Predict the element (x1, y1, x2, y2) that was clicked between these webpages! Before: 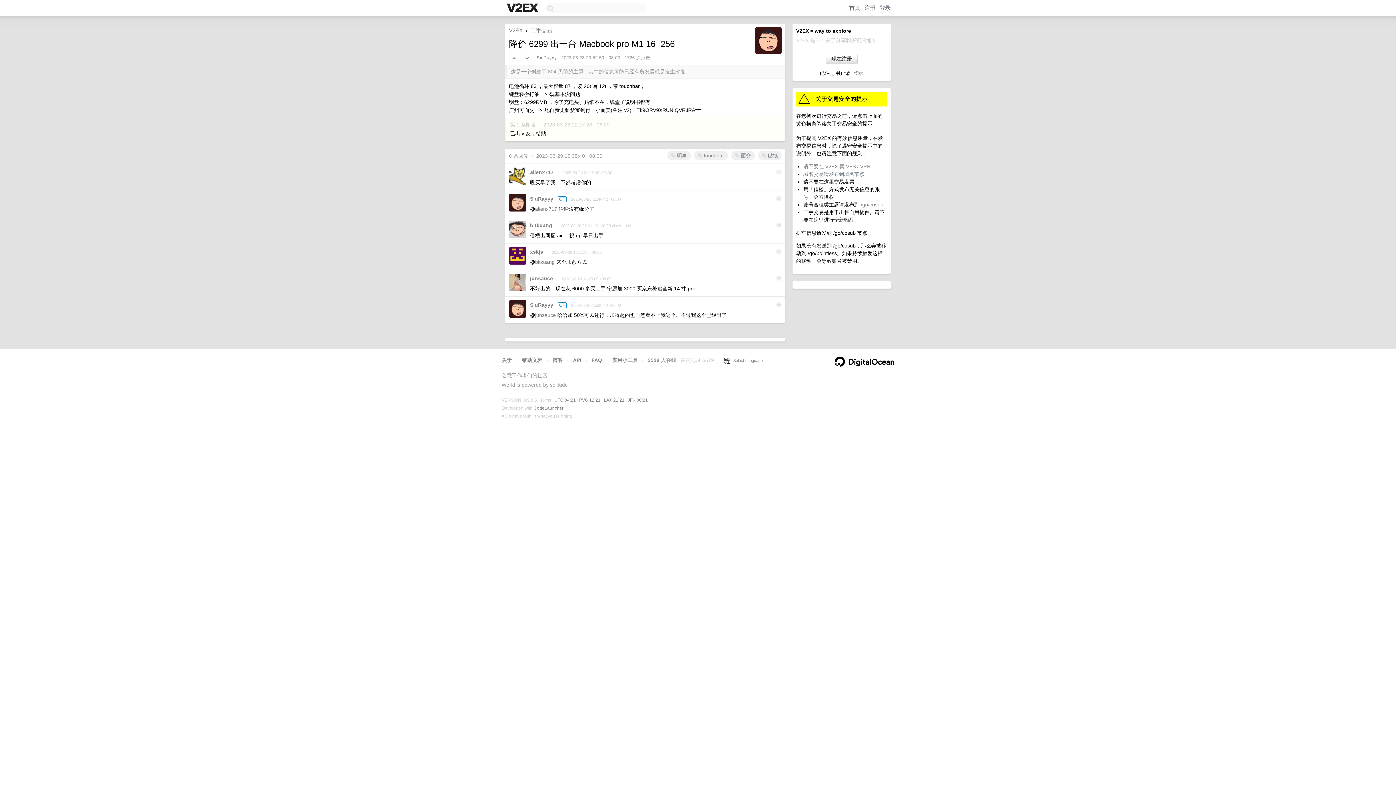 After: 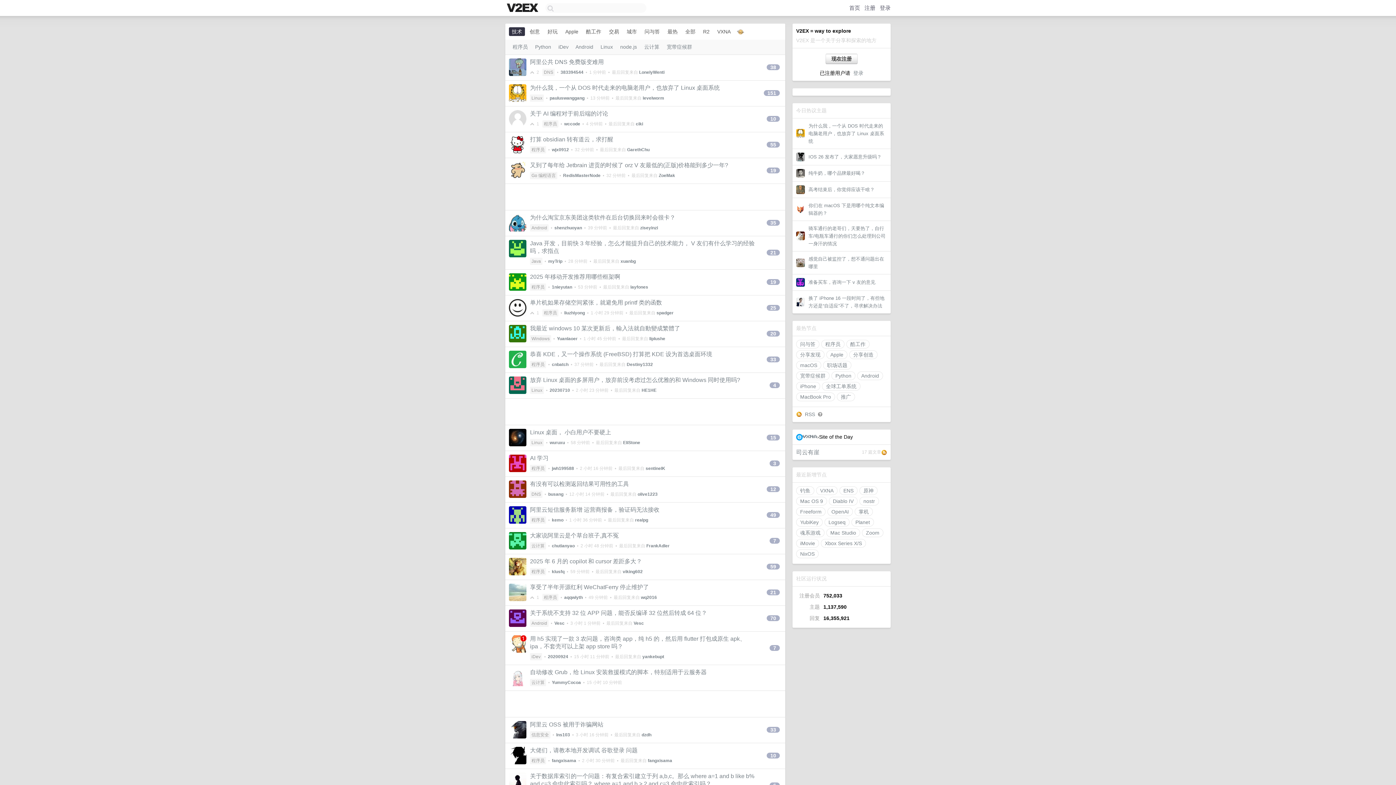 Action: bbox: (505, 2, 541, 14)